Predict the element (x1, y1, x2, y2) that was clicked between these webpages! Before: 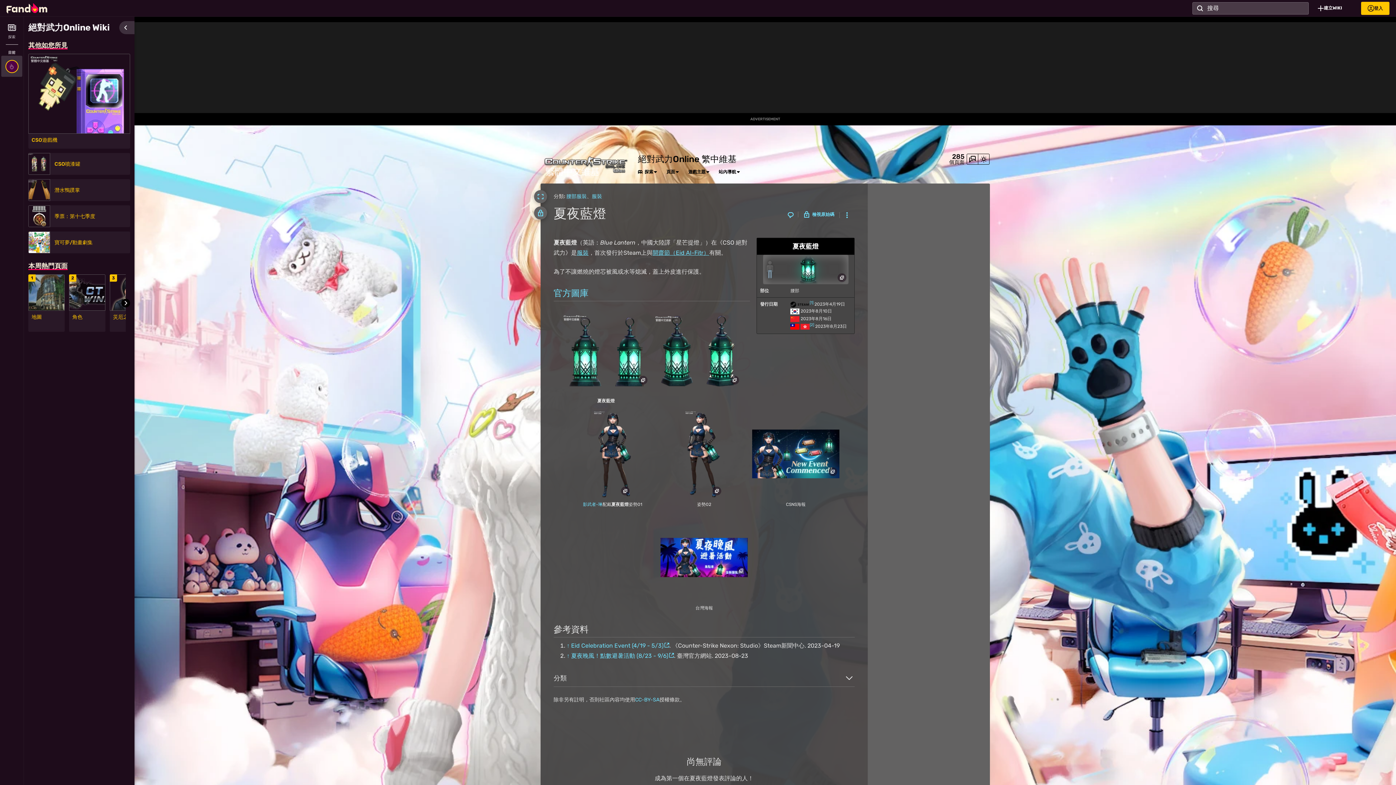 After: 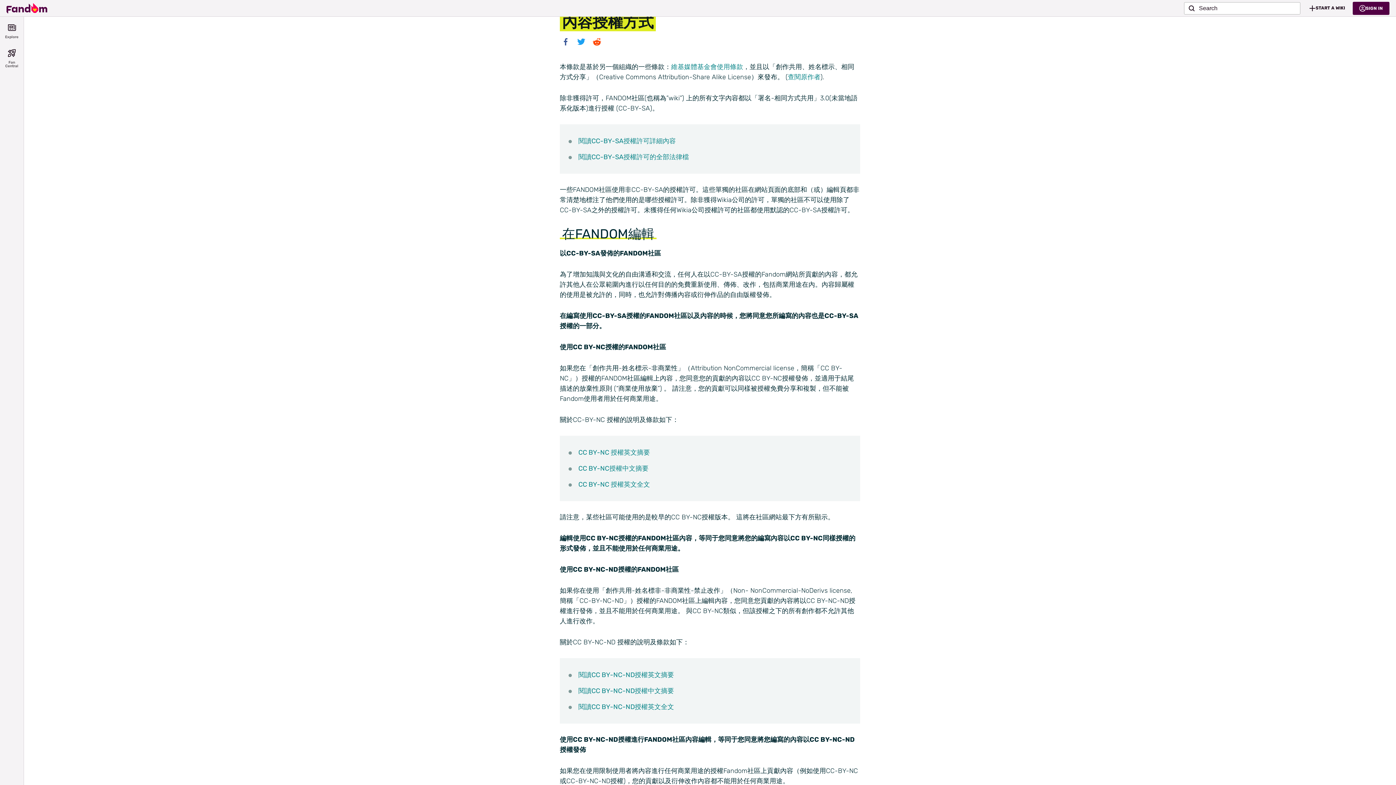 Action: label: CC-BY-SA bbox: (635, 697, 659, 703)